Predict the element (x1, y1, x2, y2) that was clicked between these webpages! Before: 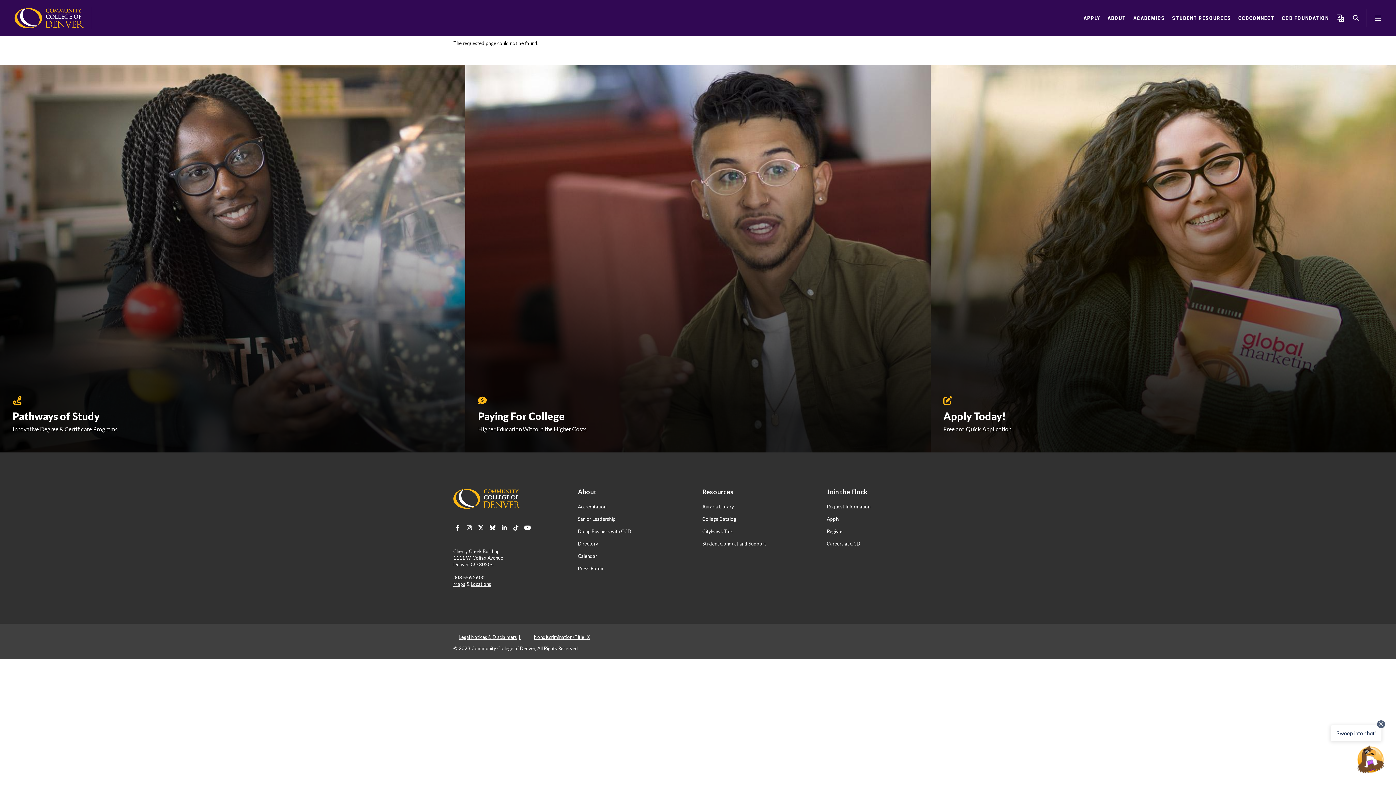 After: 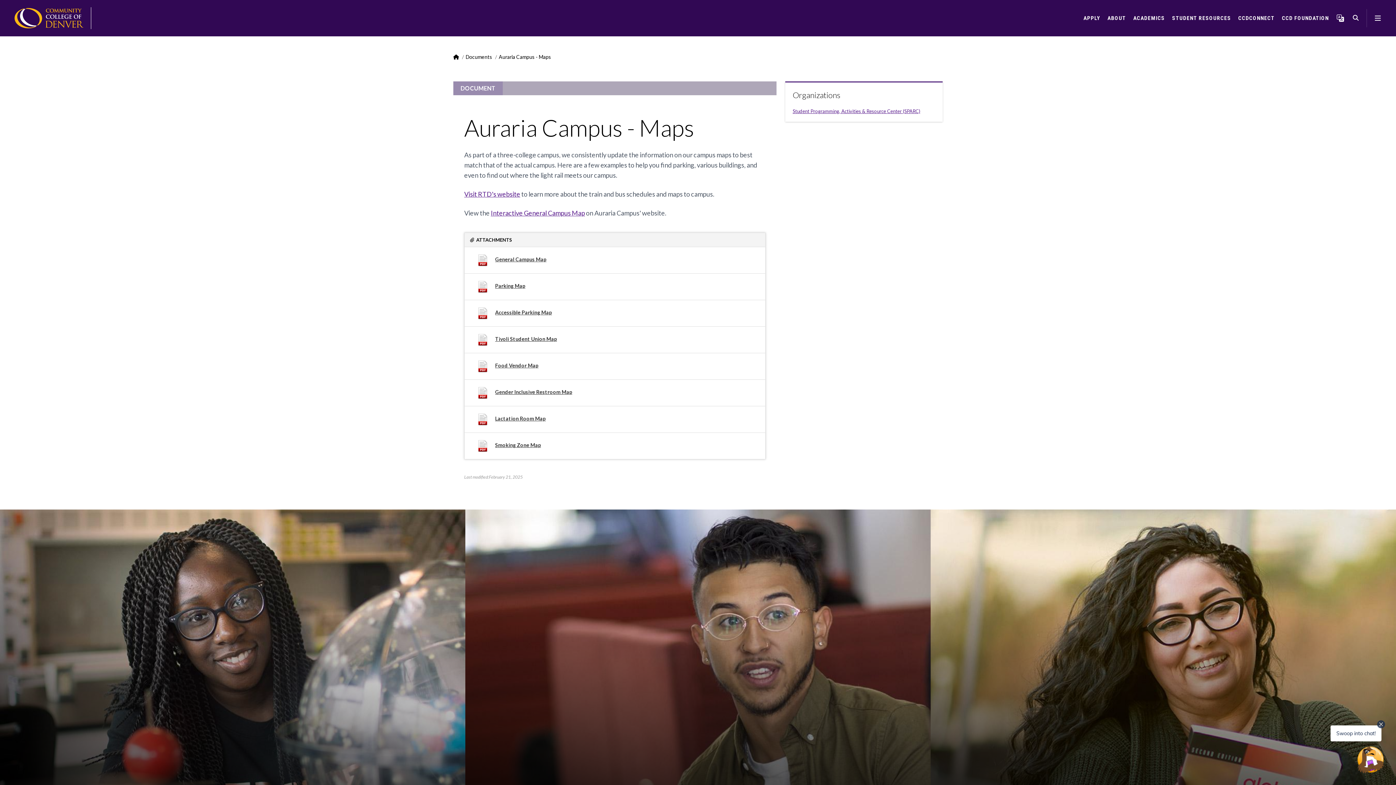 Action: label: Maps bbox: (453, 581, 465, 587)